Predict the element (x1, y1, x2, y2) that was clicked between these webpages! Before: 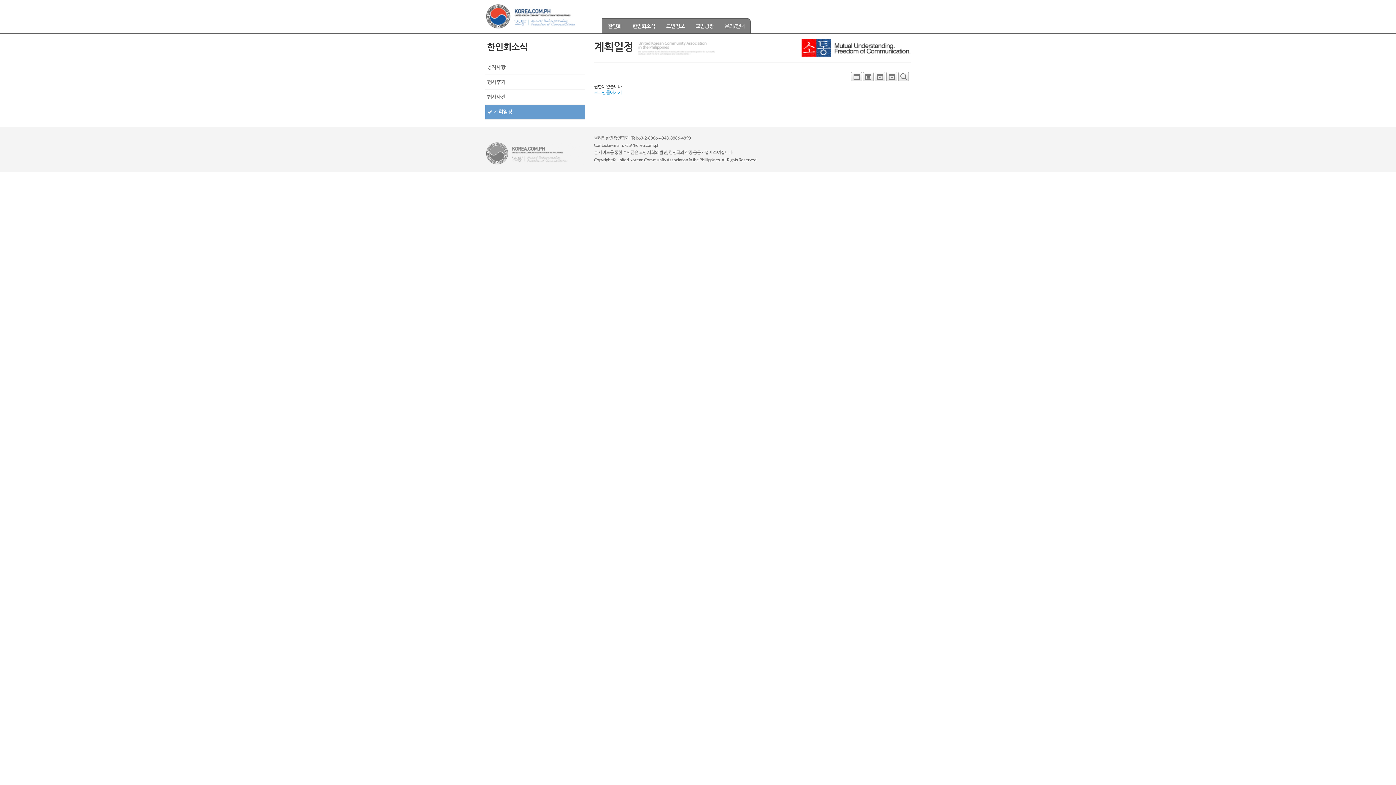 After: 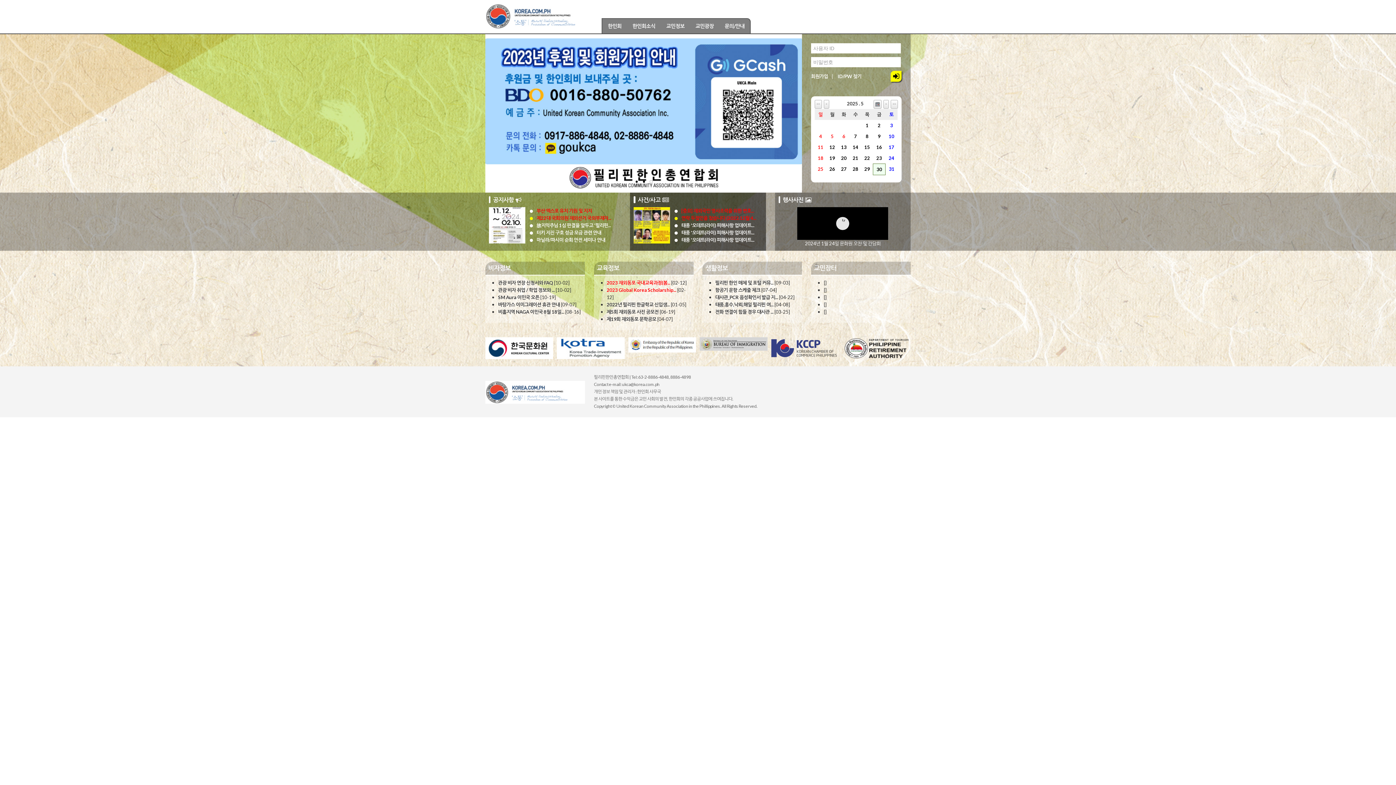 Action: bbox: (485, 0, 601, 32)